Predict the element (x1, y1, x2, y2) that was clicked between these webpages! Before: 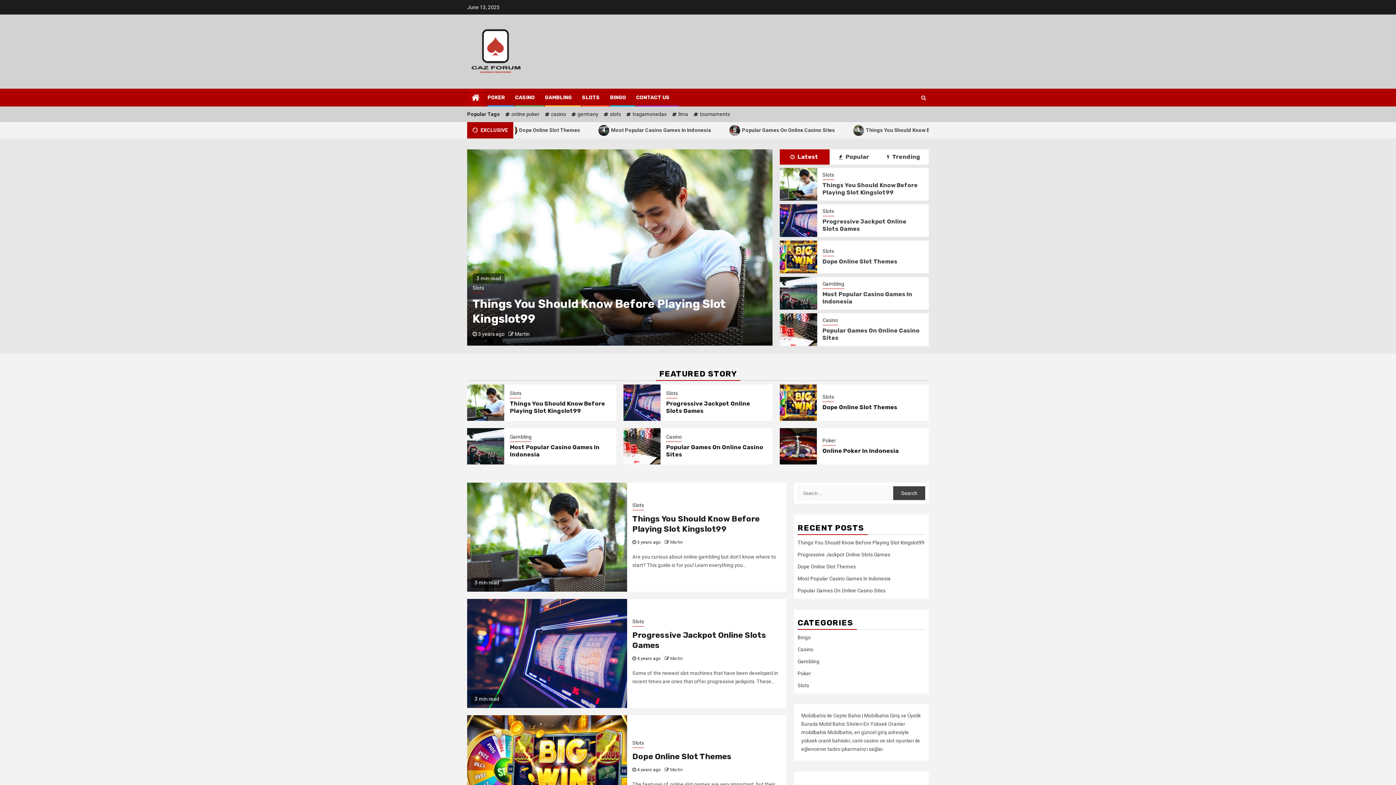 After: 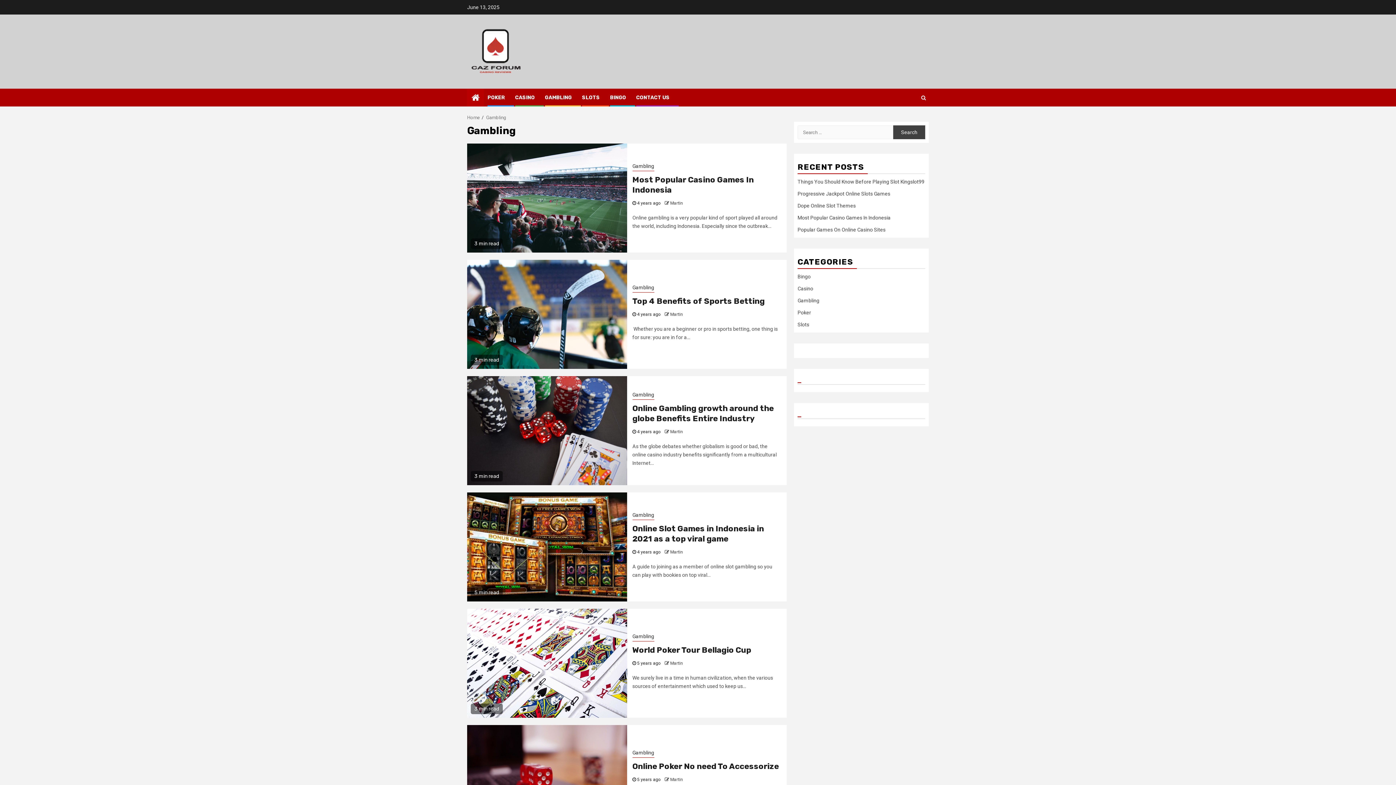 Action: bbox: (545, 94, 572, 100) label: GAMBLING